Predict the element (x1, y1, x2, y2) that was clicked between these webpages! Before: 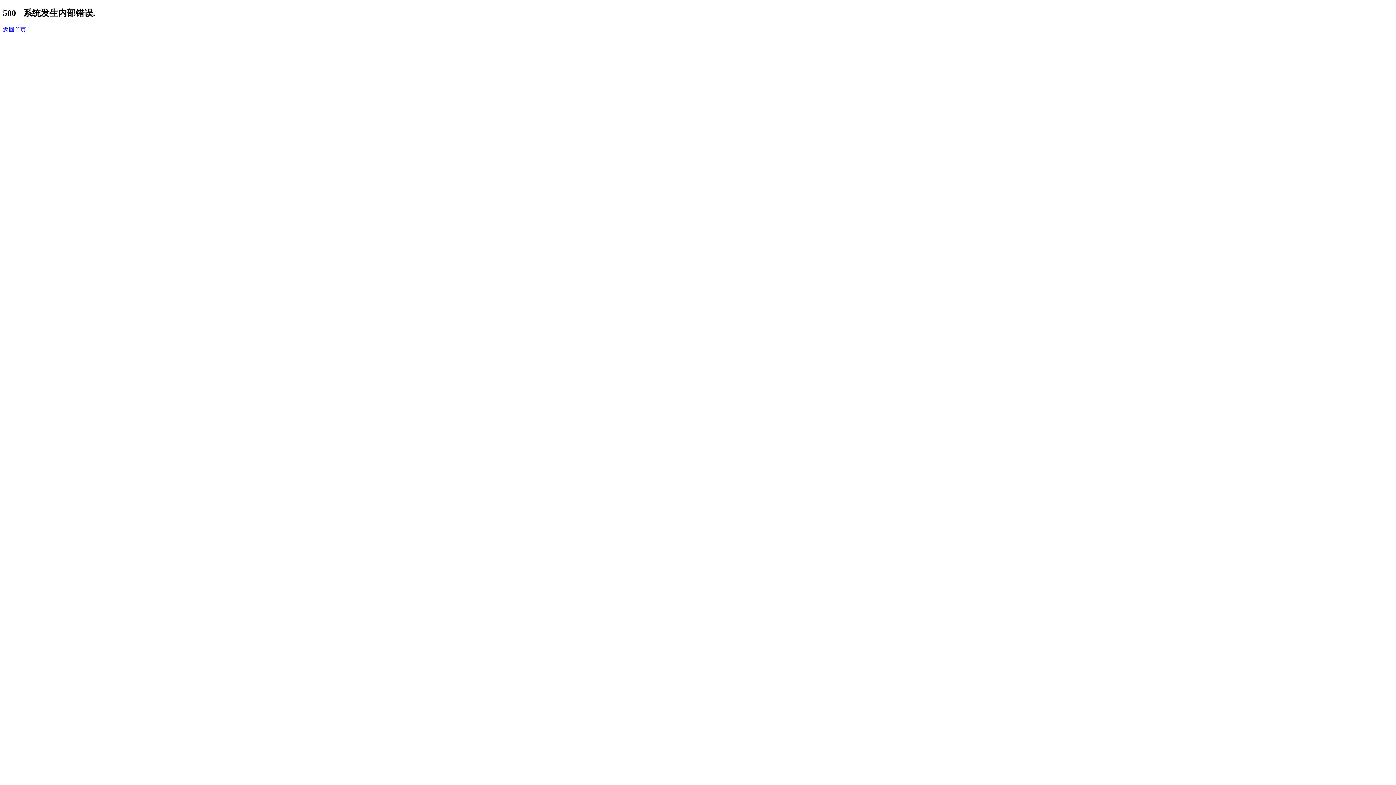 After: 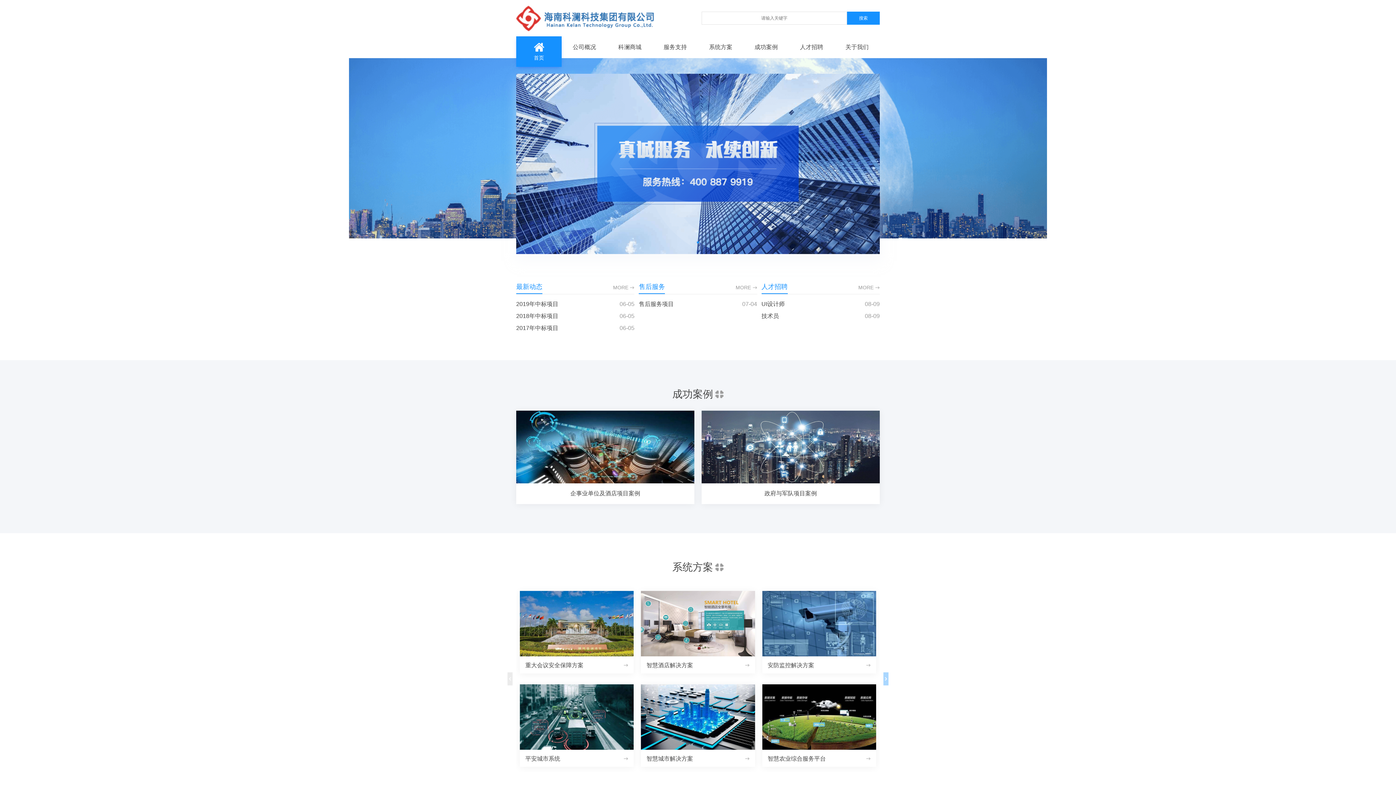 Action: bbox: (2, 26, 26, 32) label: 返回首页